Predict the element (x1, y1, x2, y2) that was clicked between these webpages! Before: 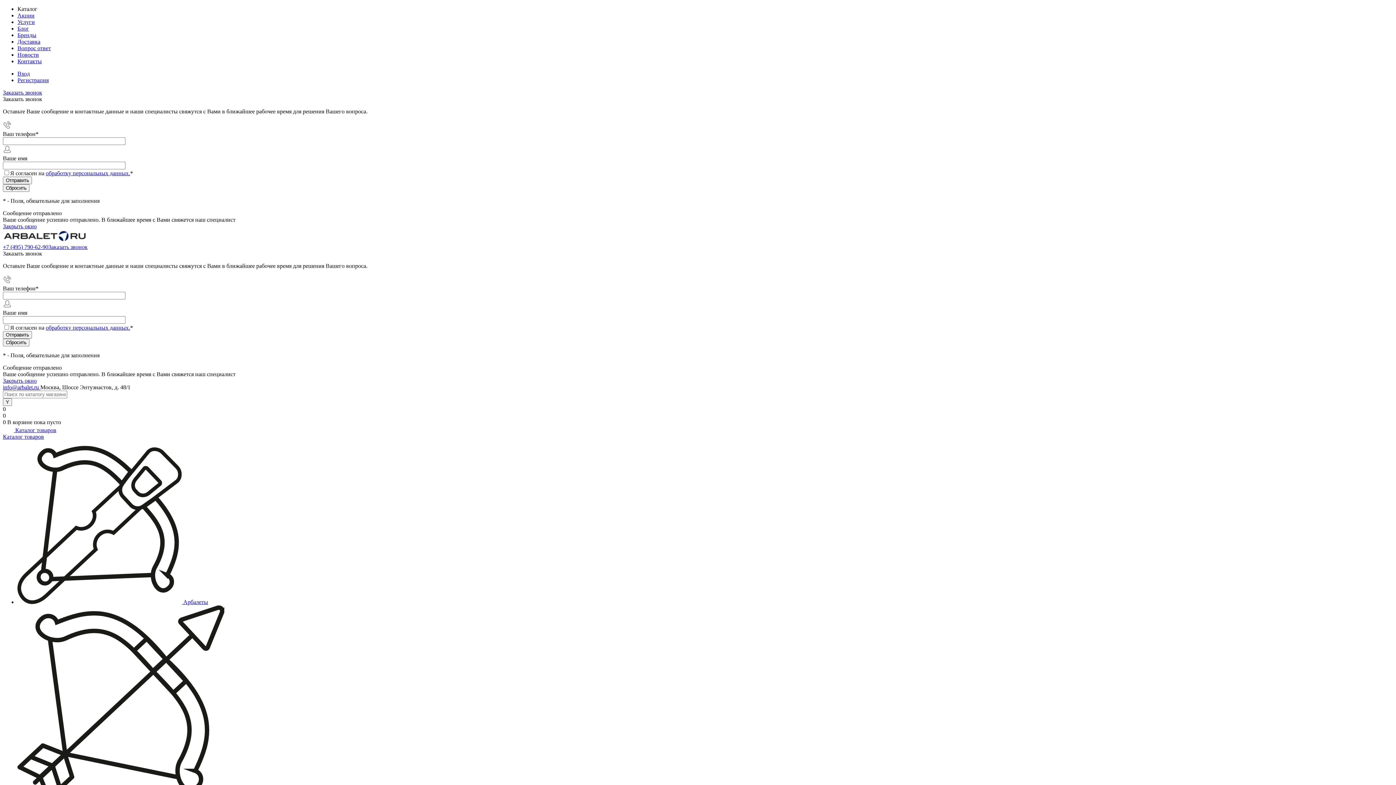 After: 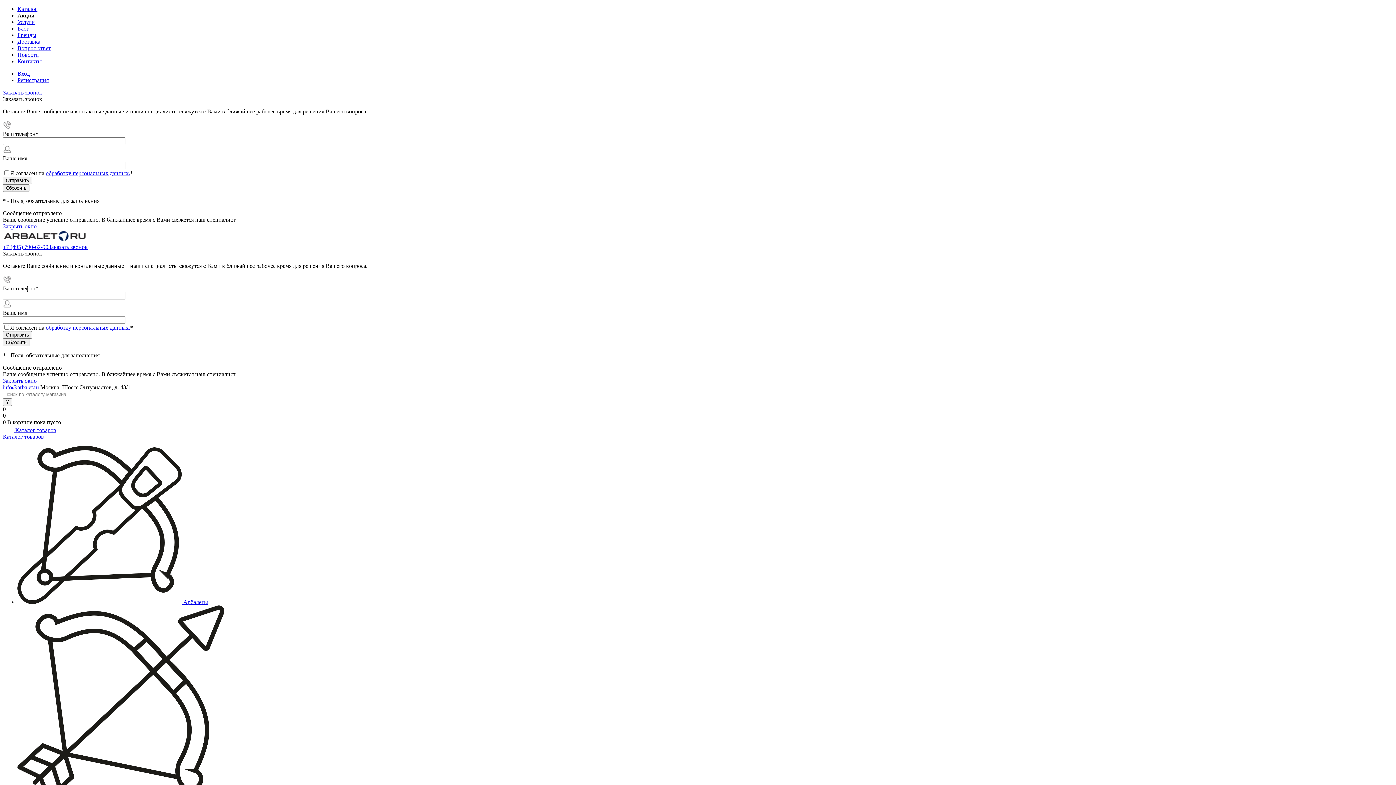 Action: bbox: (17, 12, 34, 18) label: Акции